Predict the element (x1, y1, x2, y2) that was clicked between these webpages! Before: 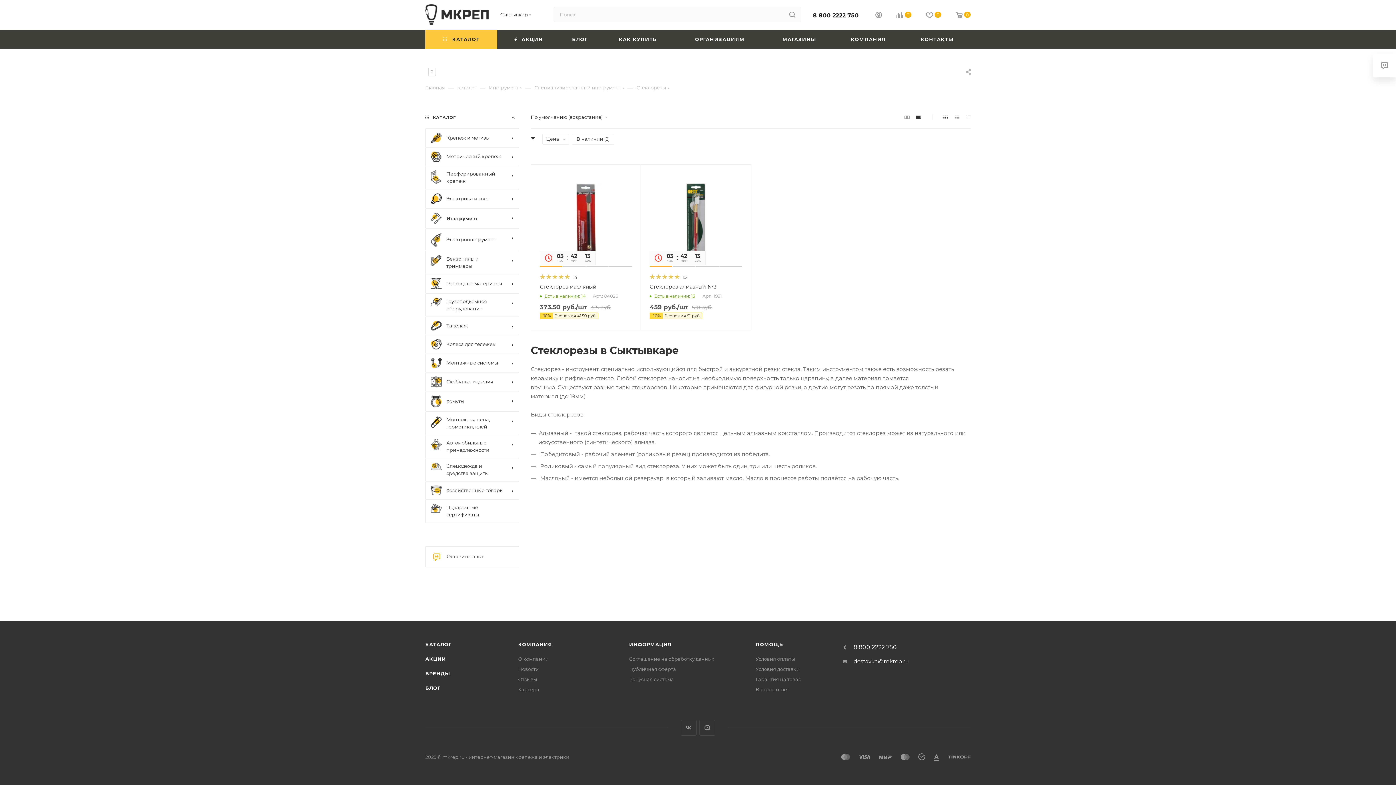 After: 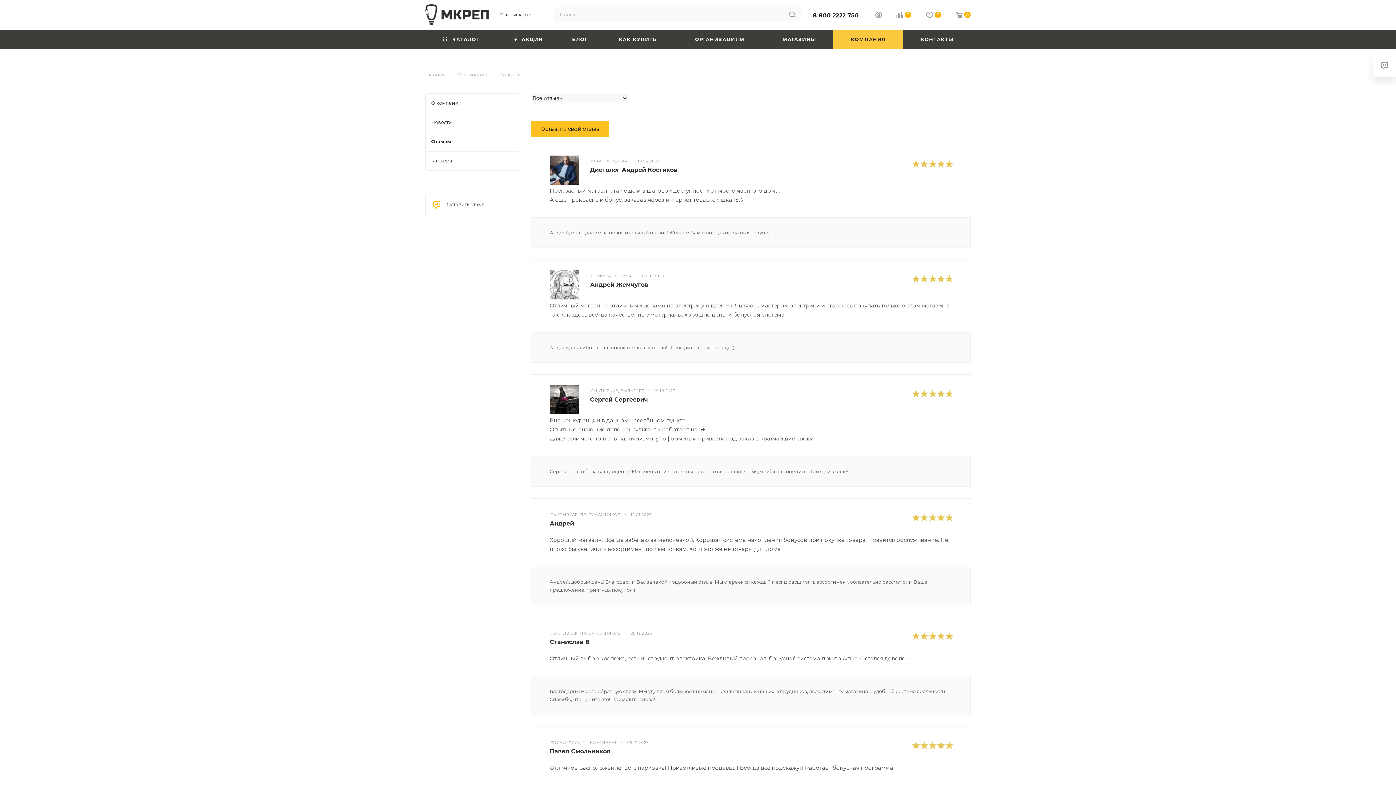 Action: bbox: (518, 676, 537, 682) label: Отзывы